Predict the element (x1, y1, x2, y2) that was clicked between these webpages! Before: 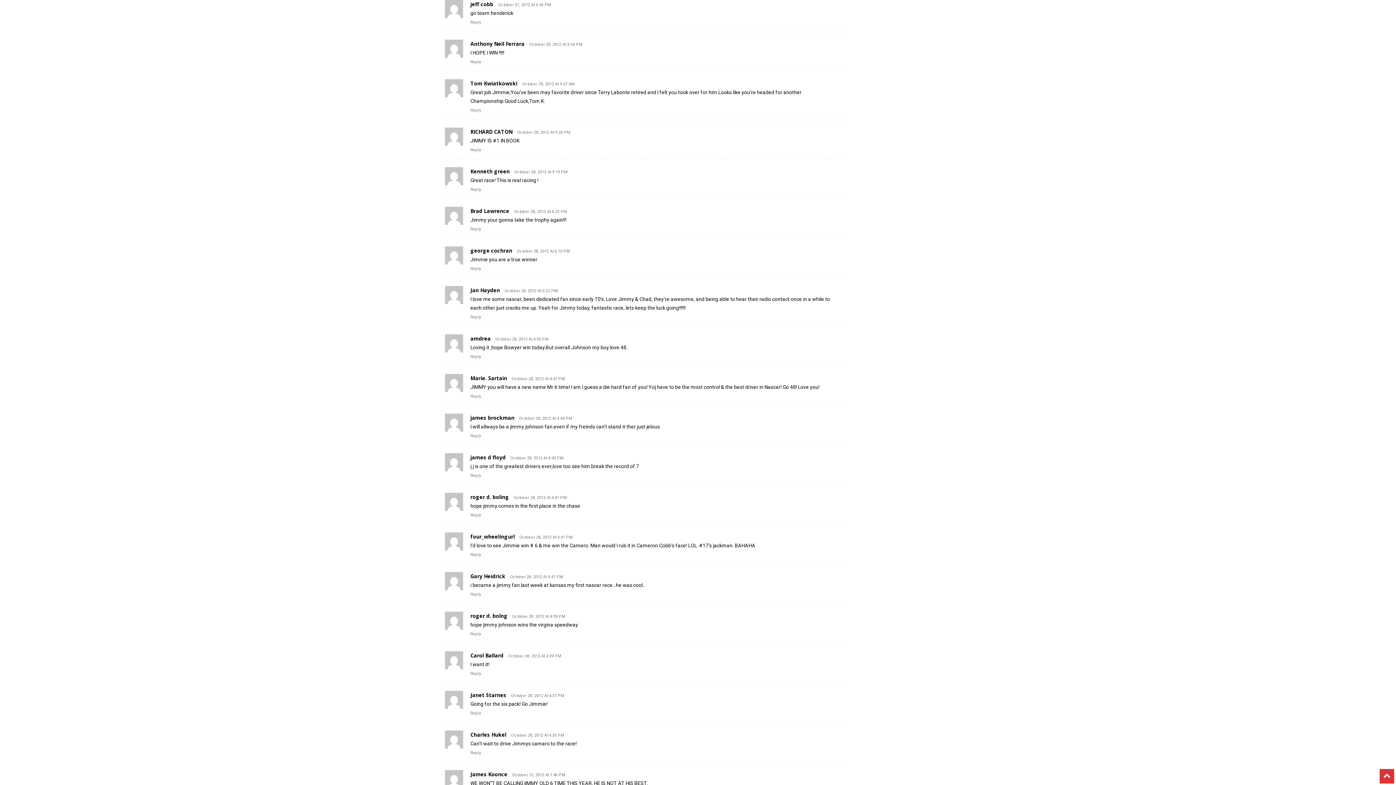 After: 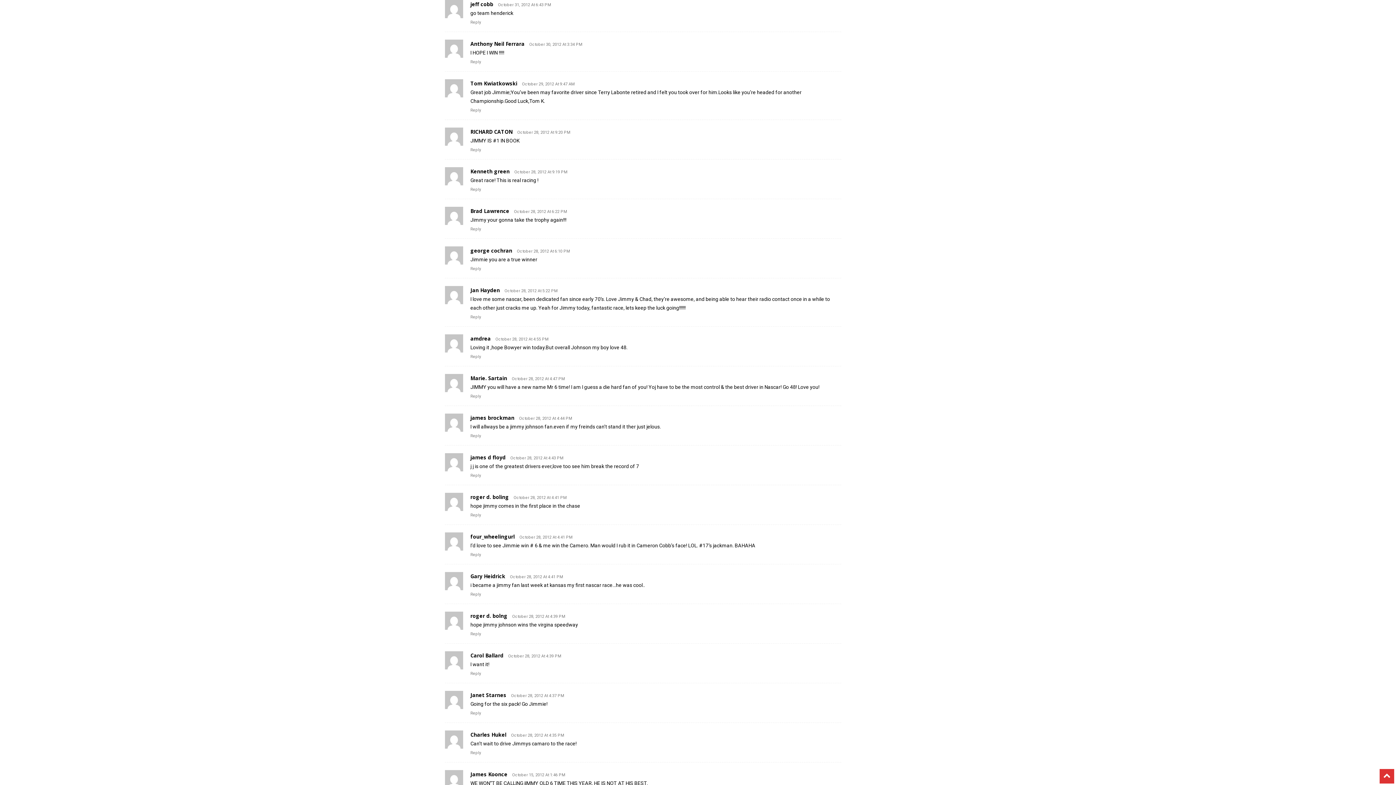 Action: bbox: (494, 3, 551, 7) label: October 31, 2012 At 6:43 PM